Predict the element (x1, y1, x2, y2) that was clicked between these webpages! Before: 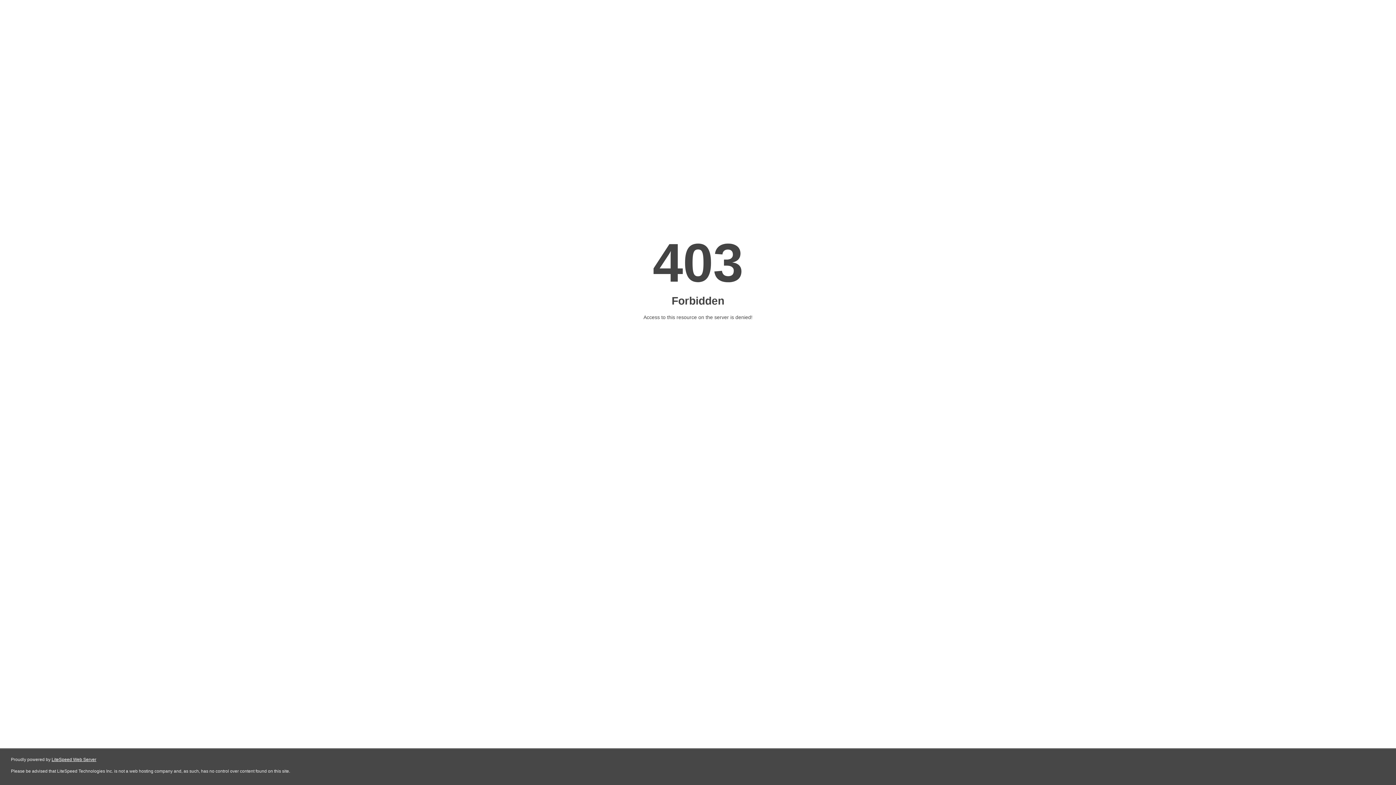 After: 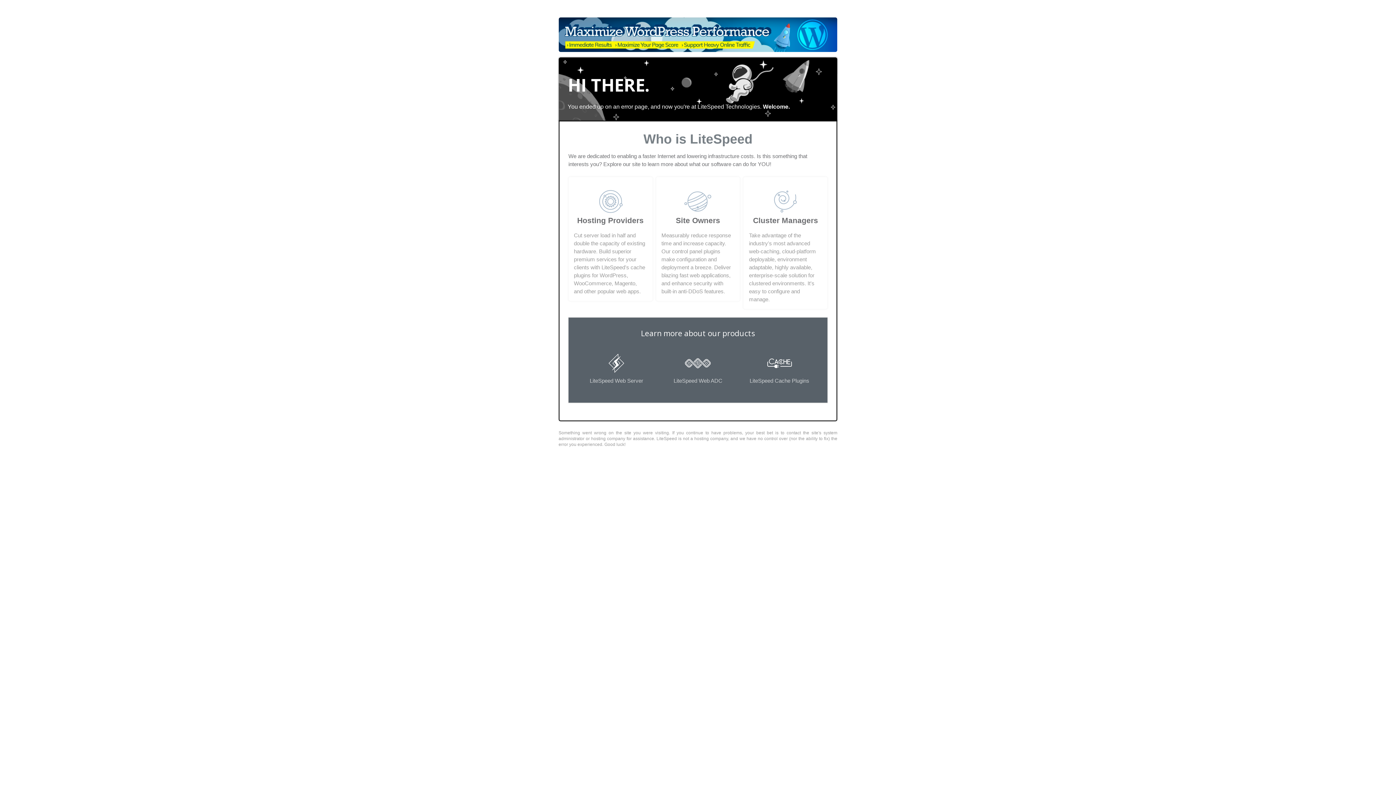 Action: label: LiteSpeed Web Server bbox: (51, 757, 96, 762)